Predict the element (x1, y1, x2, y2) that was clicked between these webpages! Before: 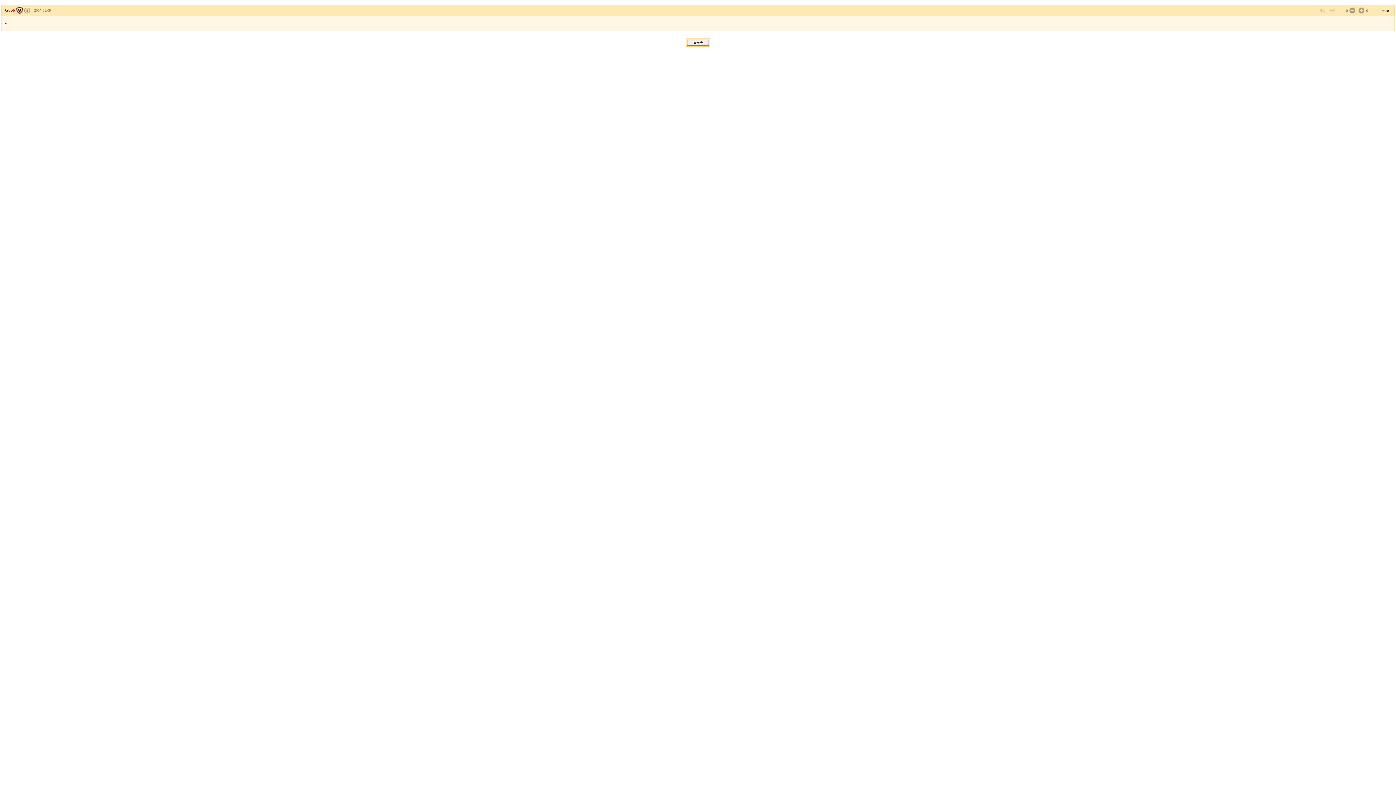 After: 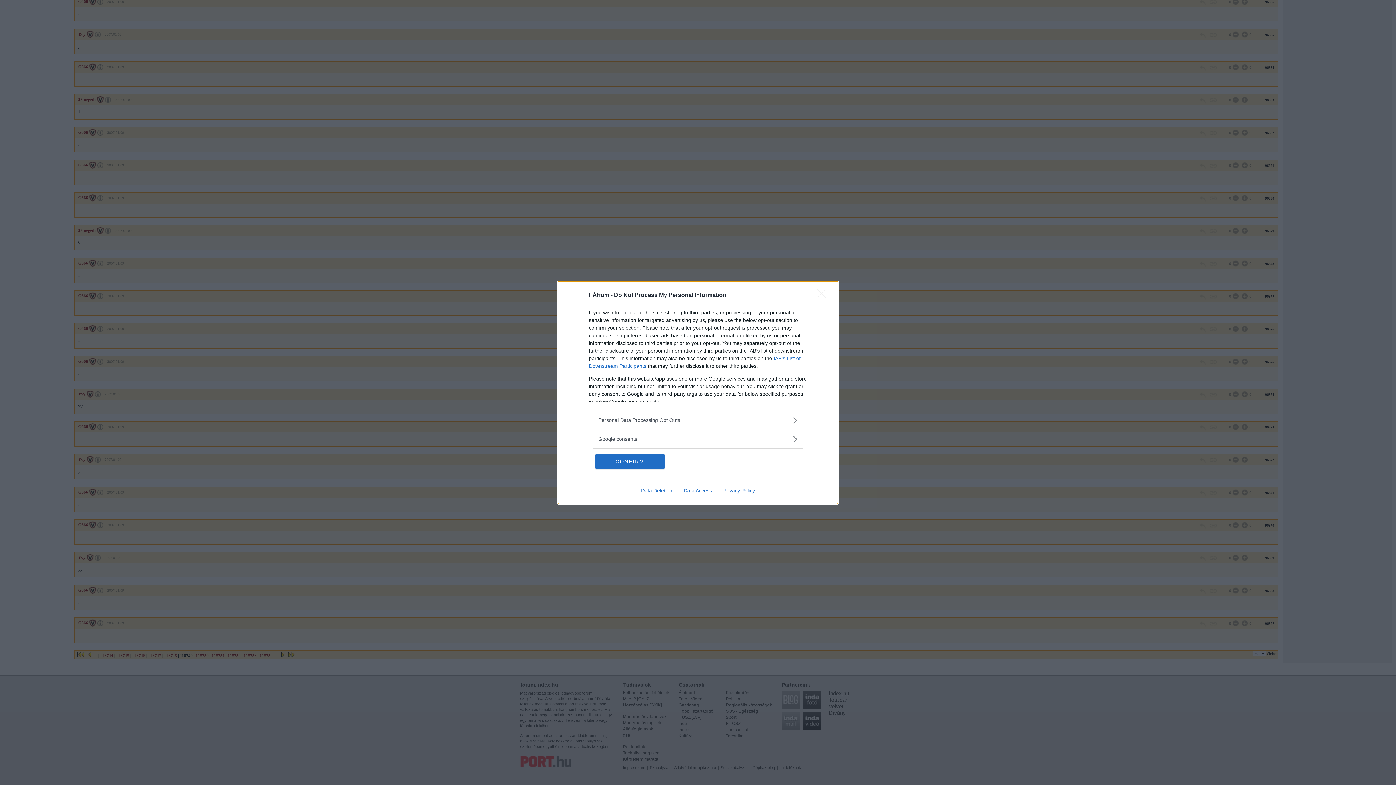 Action: bbox: (1328, 6, 1335, 14)